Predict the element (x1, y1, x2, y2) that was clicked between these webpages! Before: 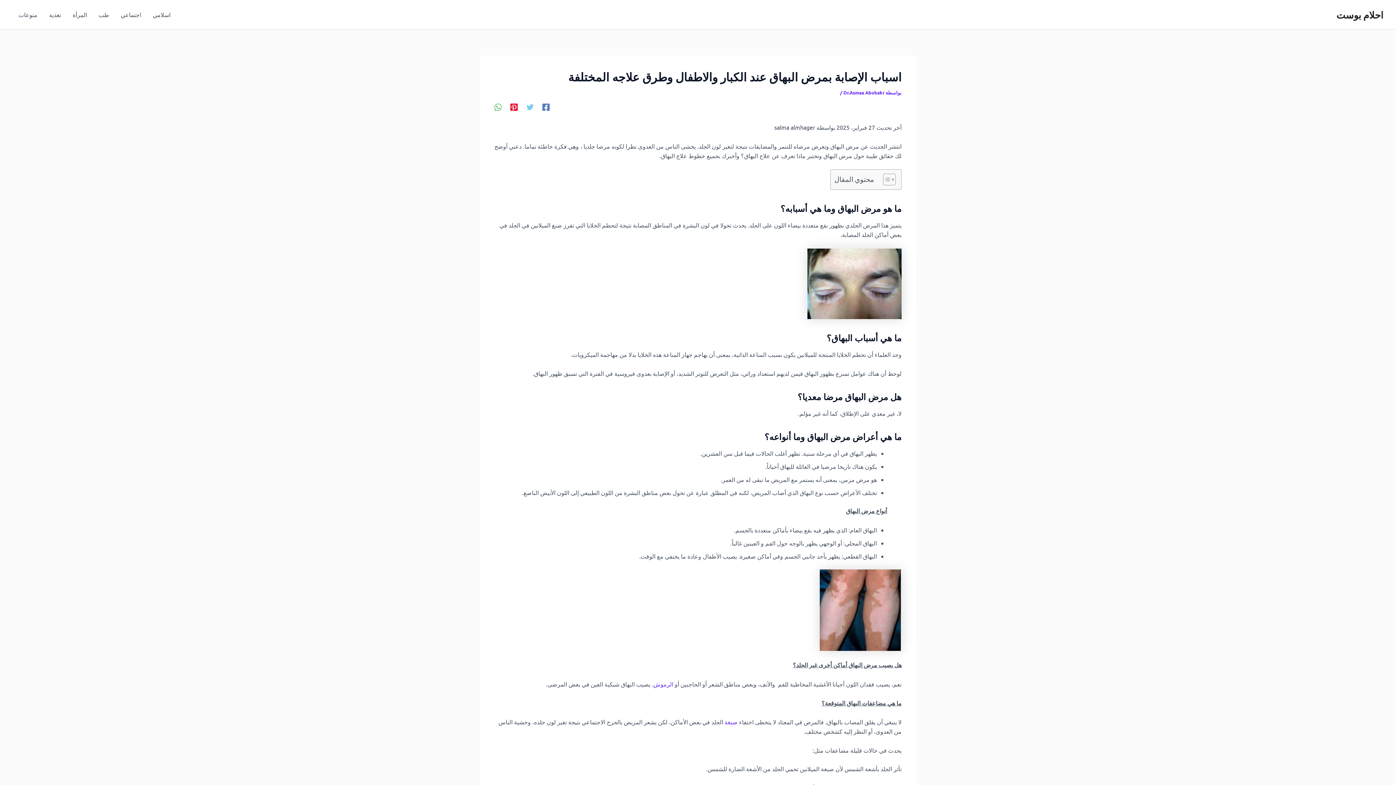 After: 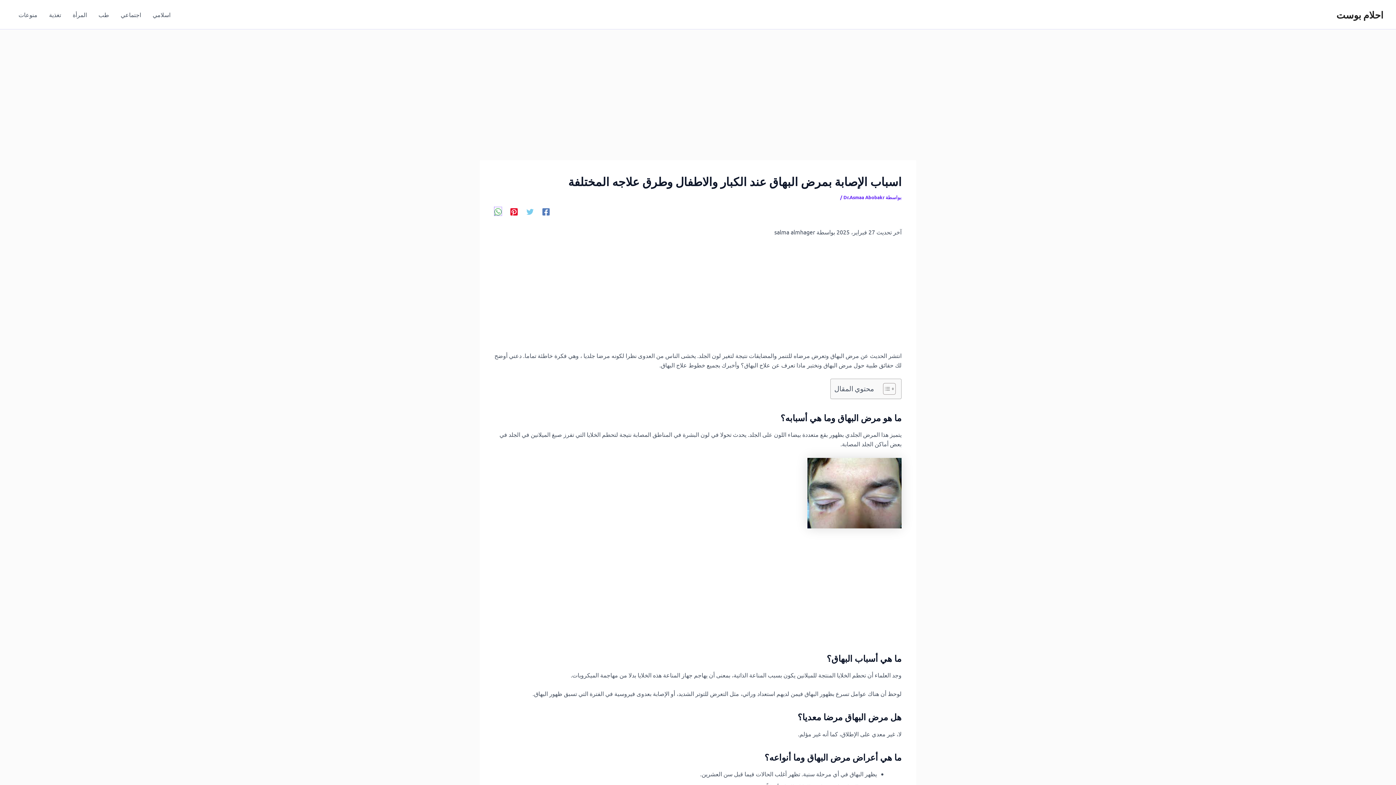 Action: label: WhatsApp bbox: (494, 102, 501, 110)